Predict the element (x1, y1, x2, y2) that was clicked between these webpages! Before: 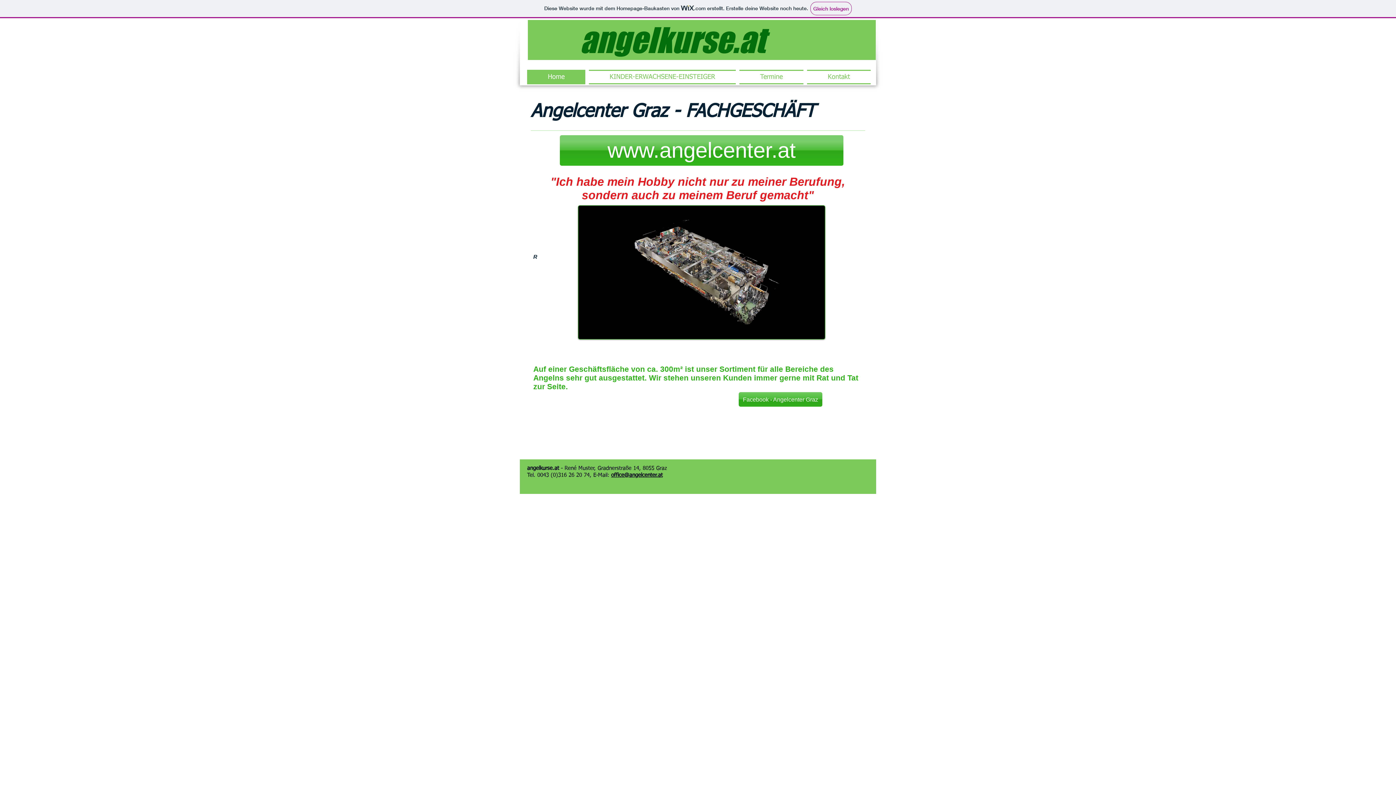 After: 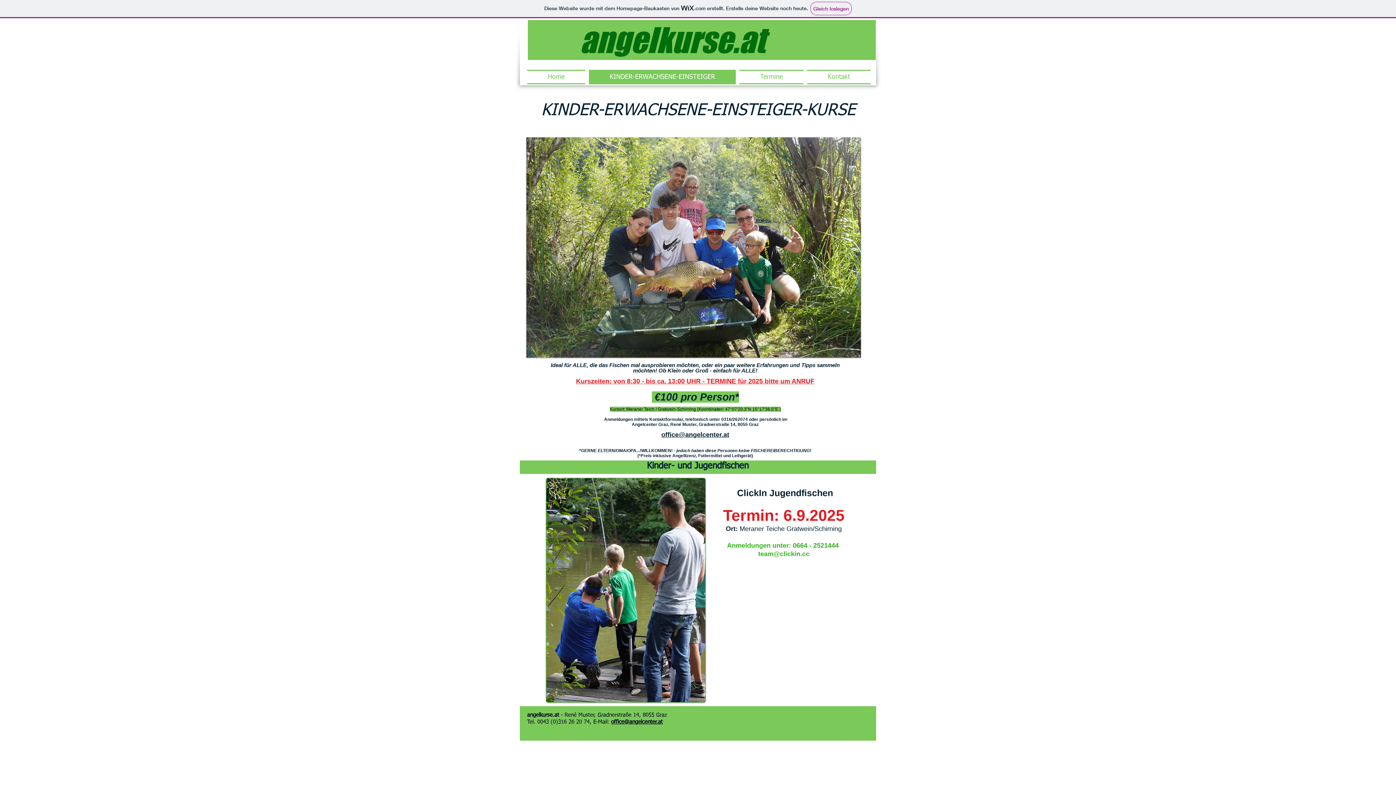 Action: label: KINDER-ERWACHSENE-EINSTEIGER bbox: (587, 69, 737, 84)